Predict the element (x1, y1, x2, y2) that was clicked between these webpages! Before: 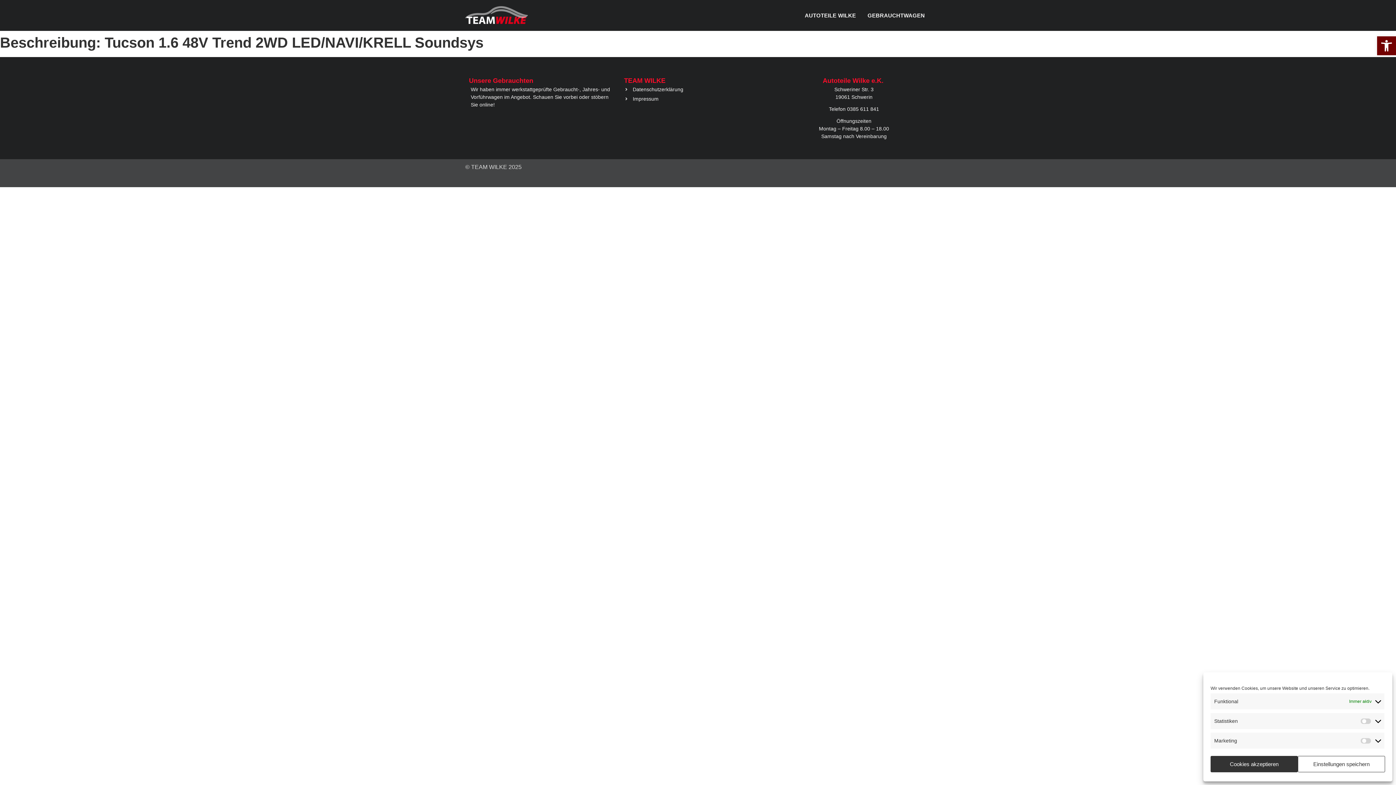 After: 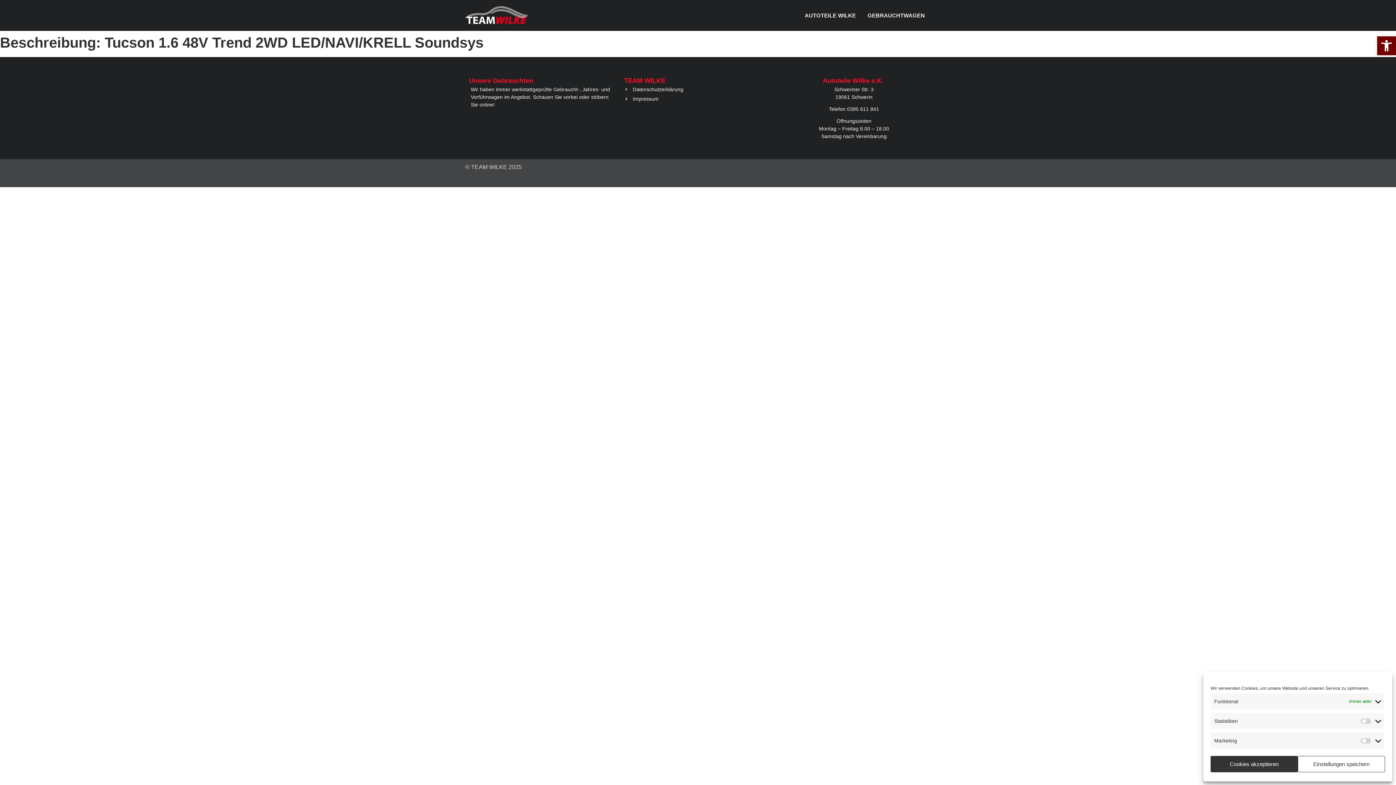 Action: bbox: (895, 166, 906, 177)